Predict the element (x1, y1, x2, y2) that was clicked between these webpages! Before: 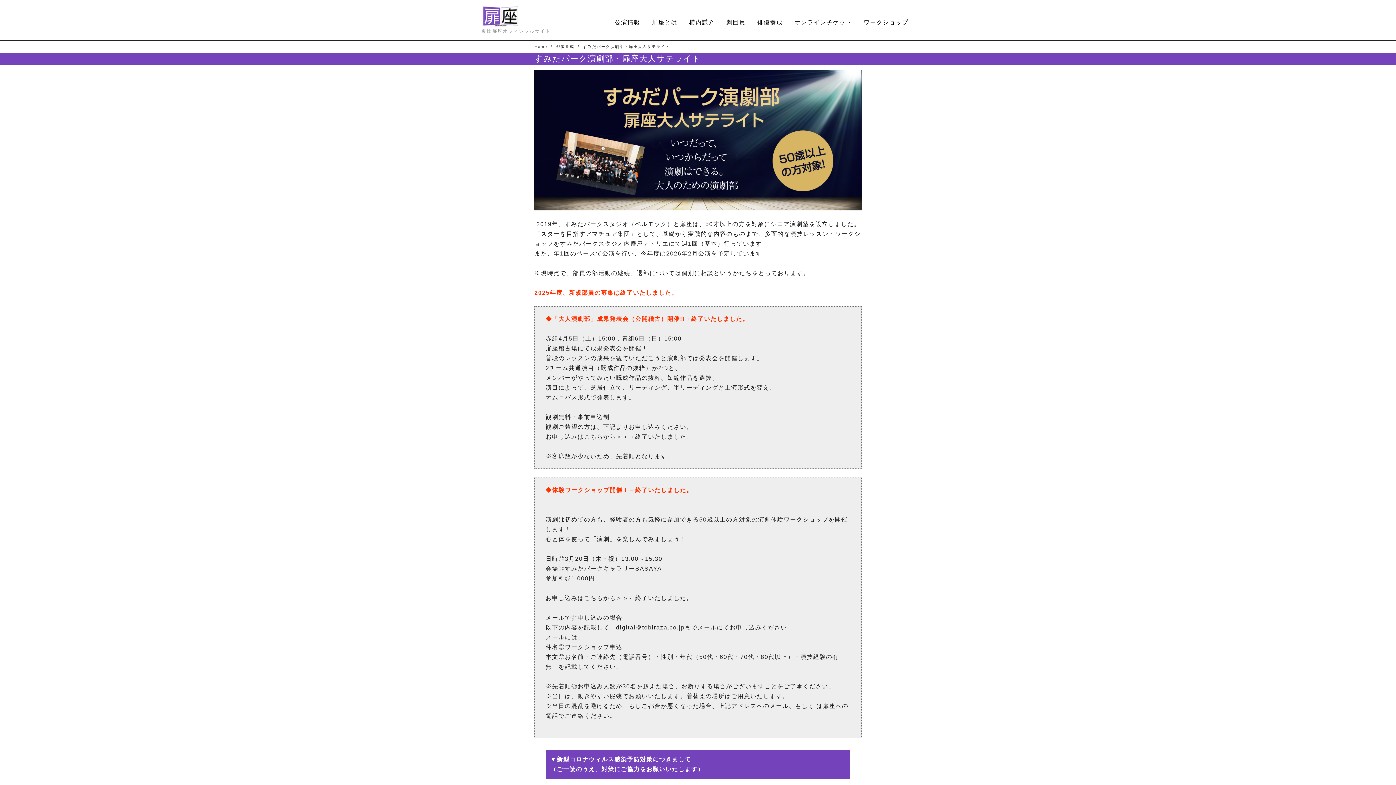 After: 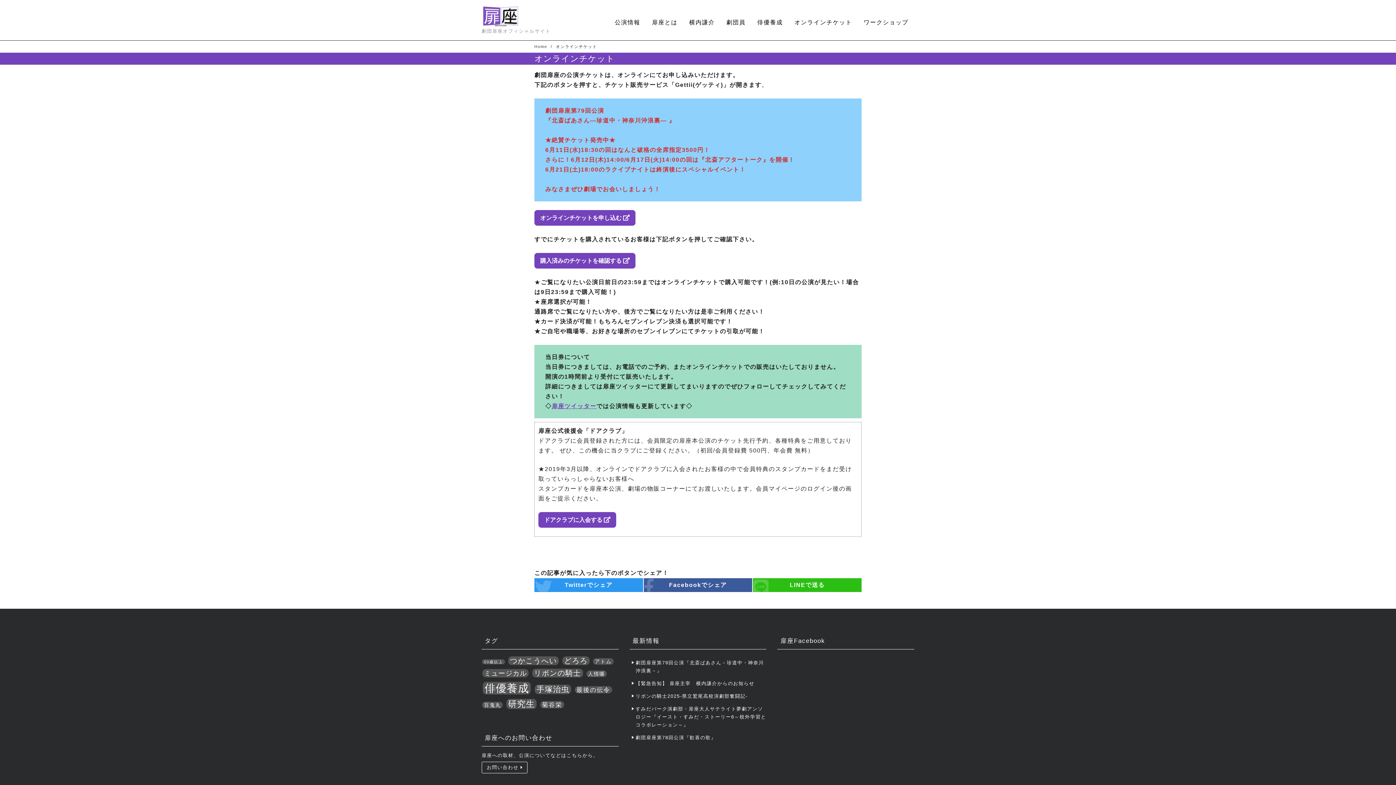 Action: label: オンラインチケット bbox: (788, 17, 858, 30)